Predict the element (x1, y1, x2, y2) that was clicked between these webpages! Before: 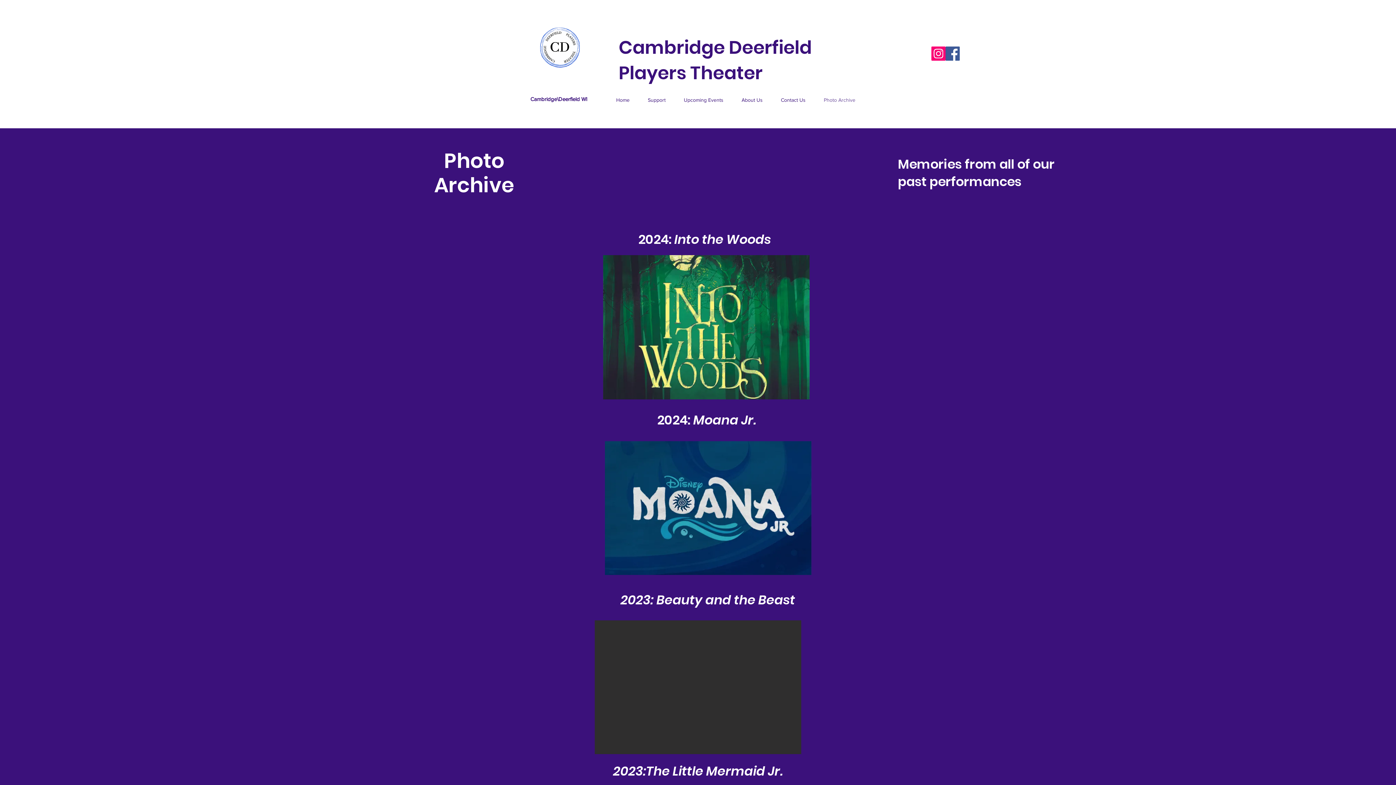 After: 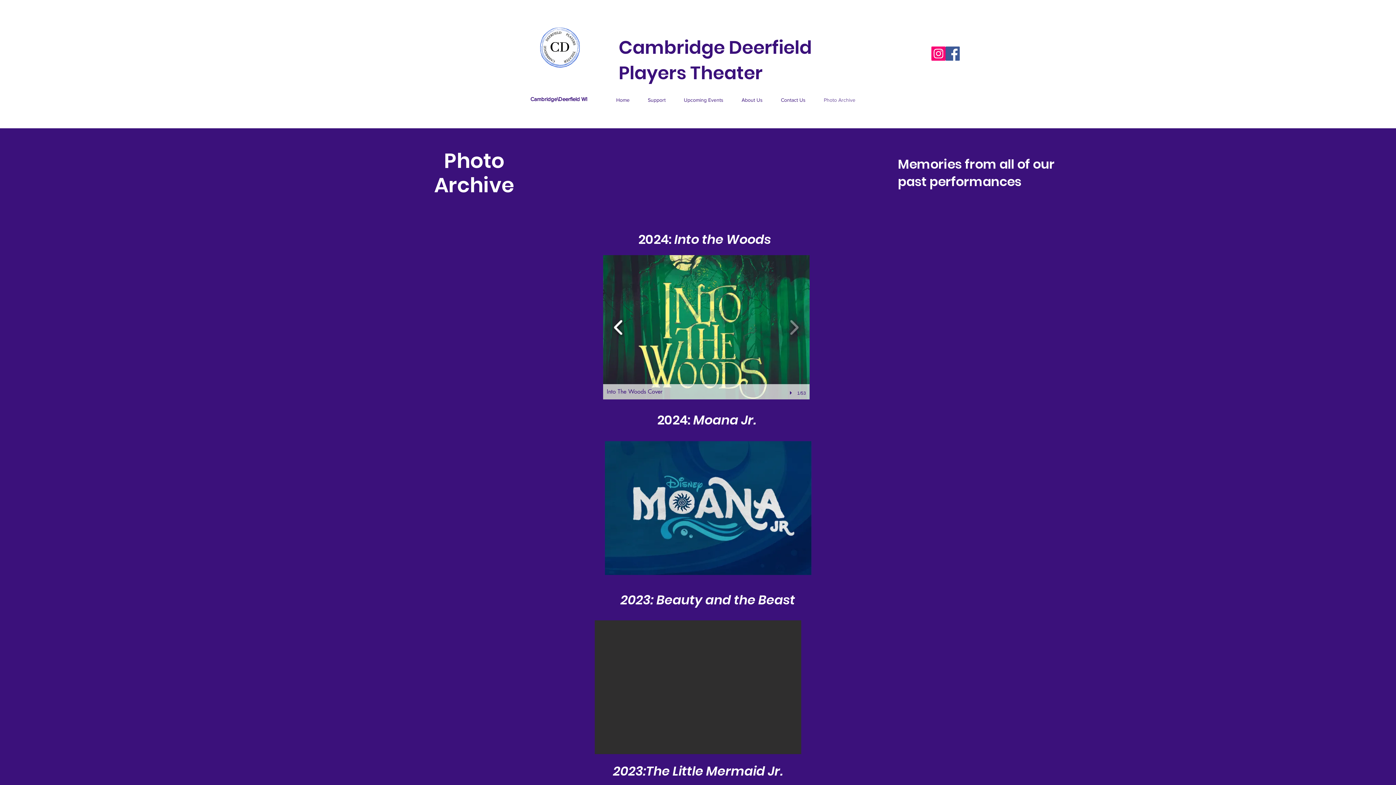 Action: bbox: (610, 314, 626, 340)